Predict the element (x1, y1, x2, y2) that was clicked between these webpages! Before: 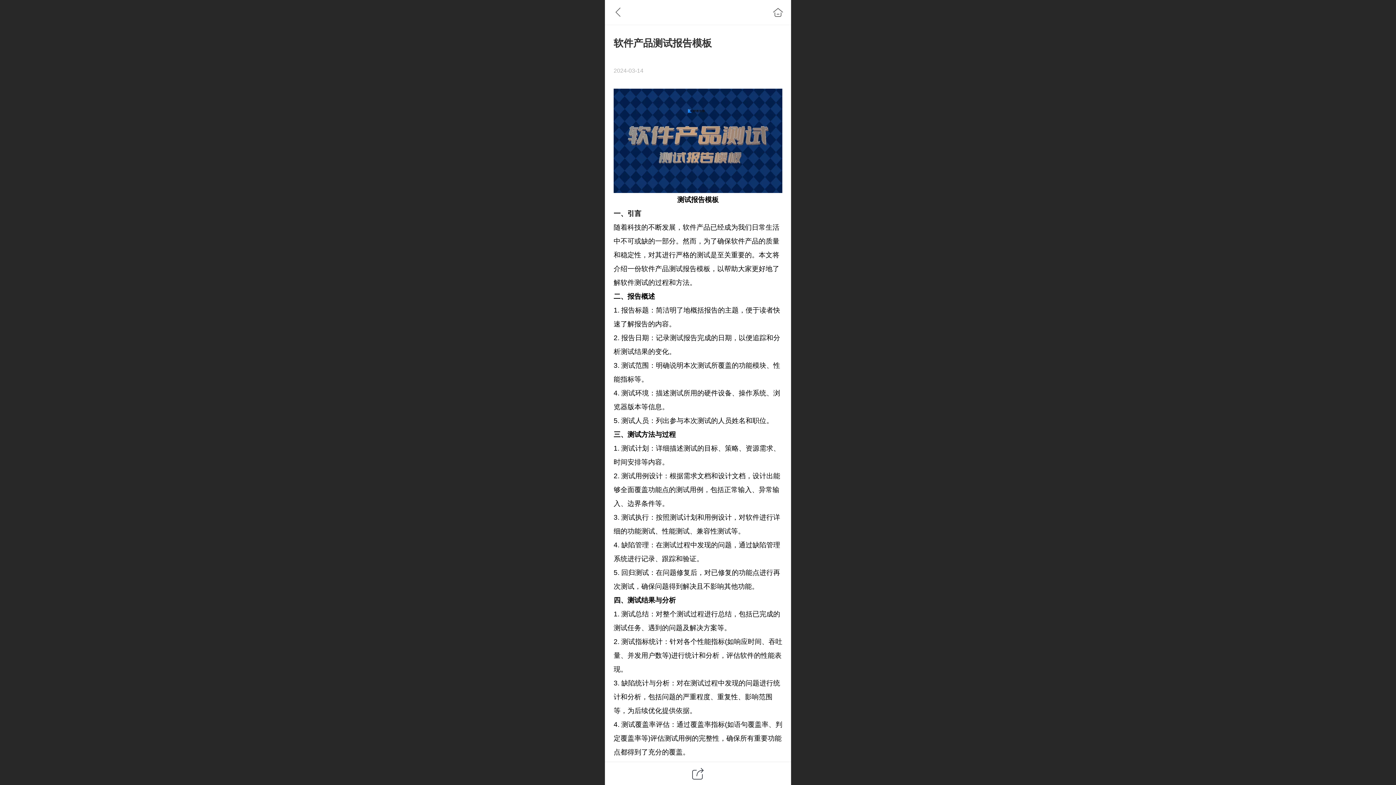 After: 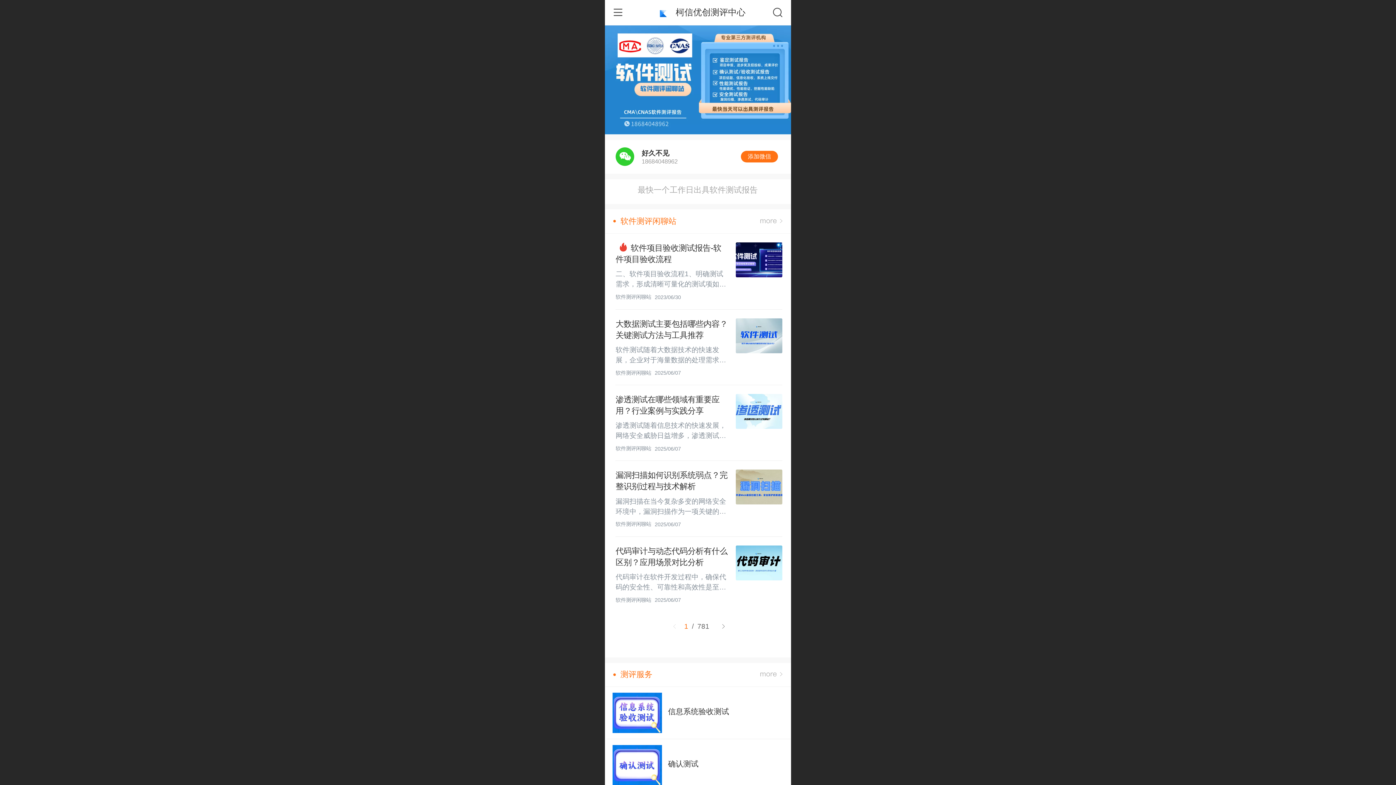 Action: label: 软件产品 bbox: (682, 223, 710, 231)